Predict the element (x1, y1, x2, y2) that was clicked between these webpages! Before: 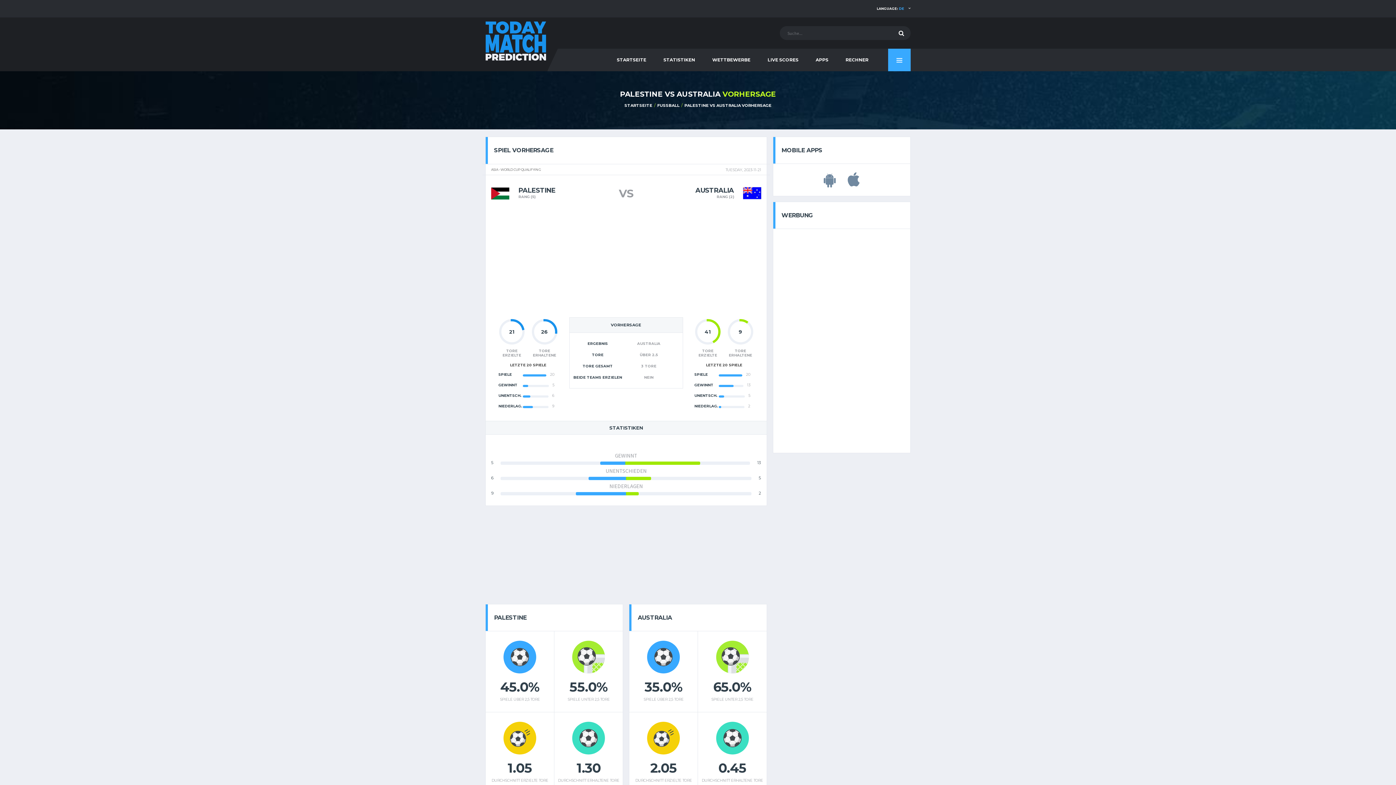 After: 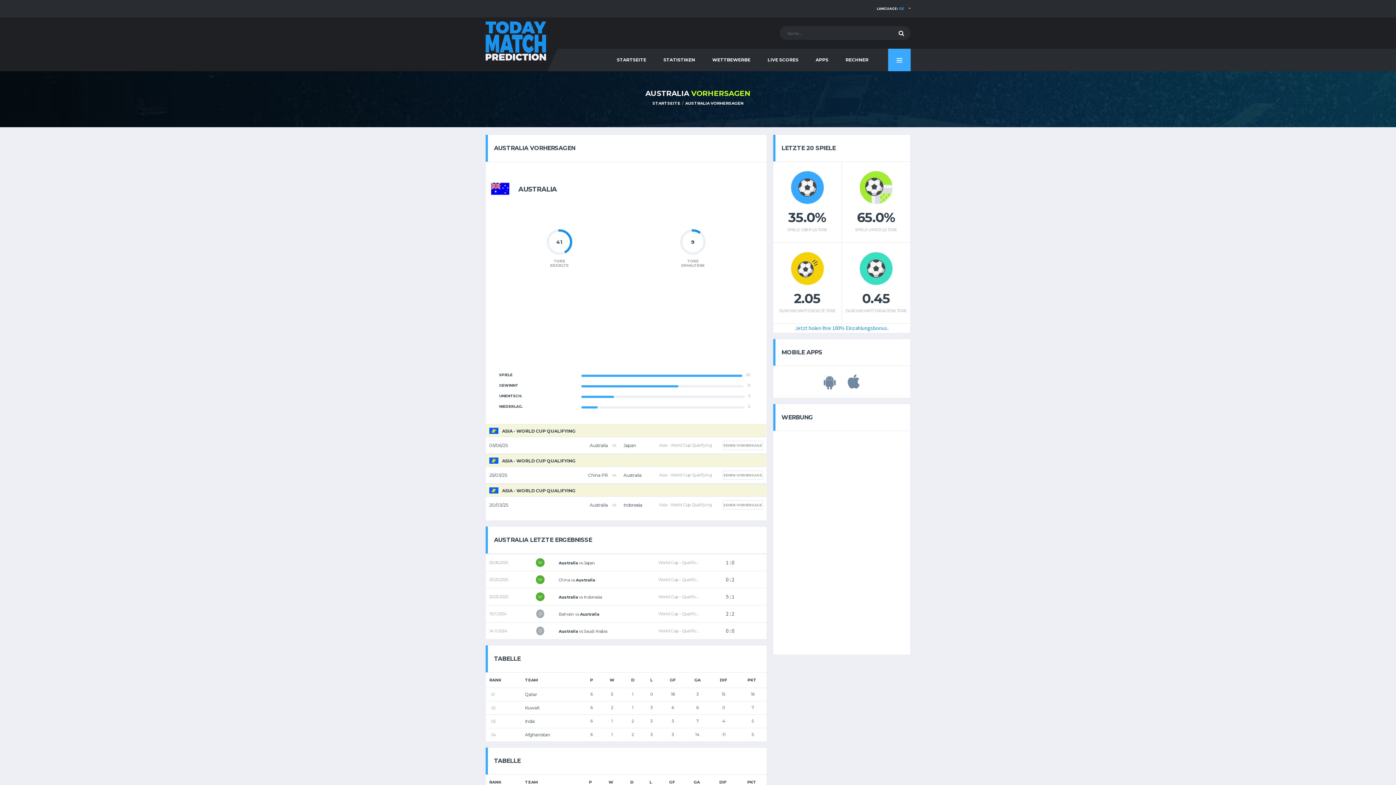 Action: label: AUSTRALIA bbox: (639, 187, 761, 194)